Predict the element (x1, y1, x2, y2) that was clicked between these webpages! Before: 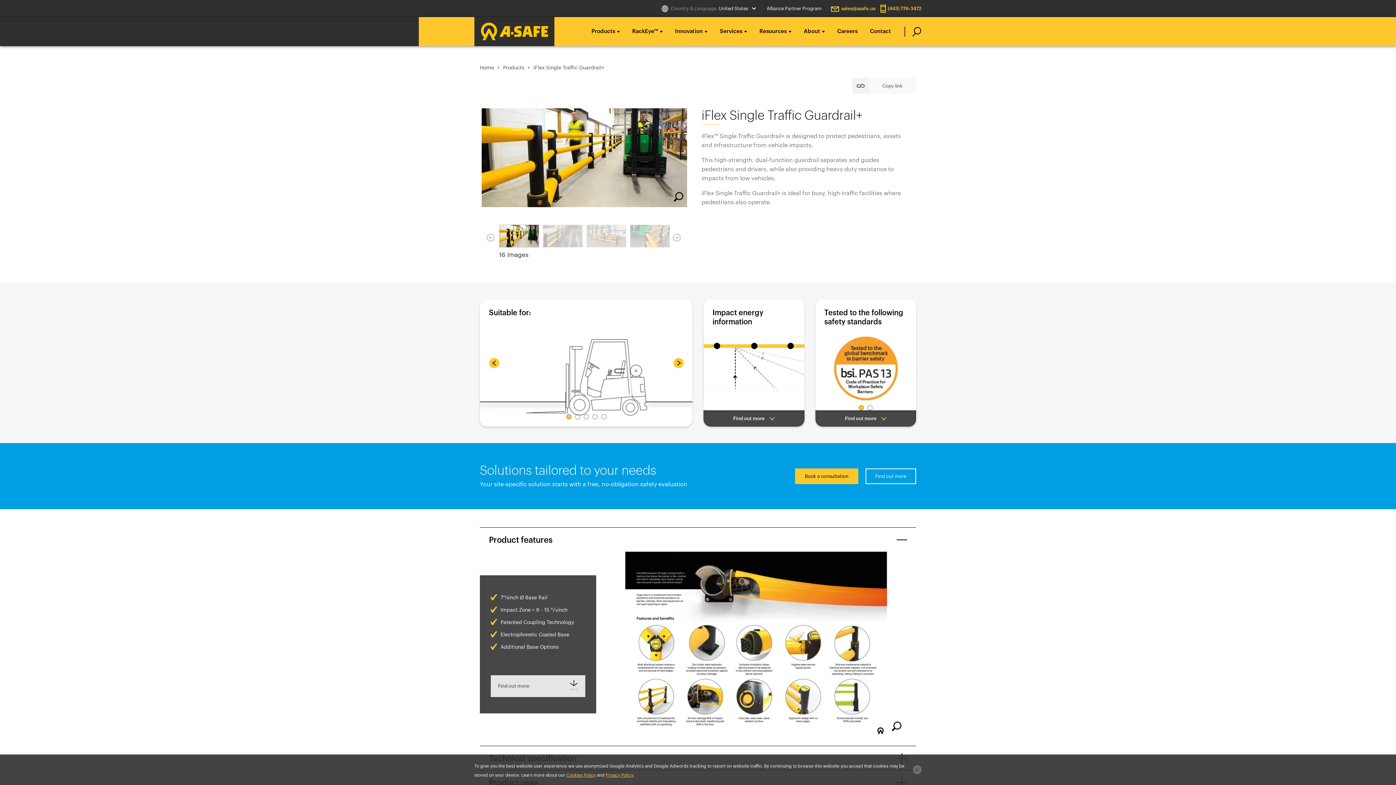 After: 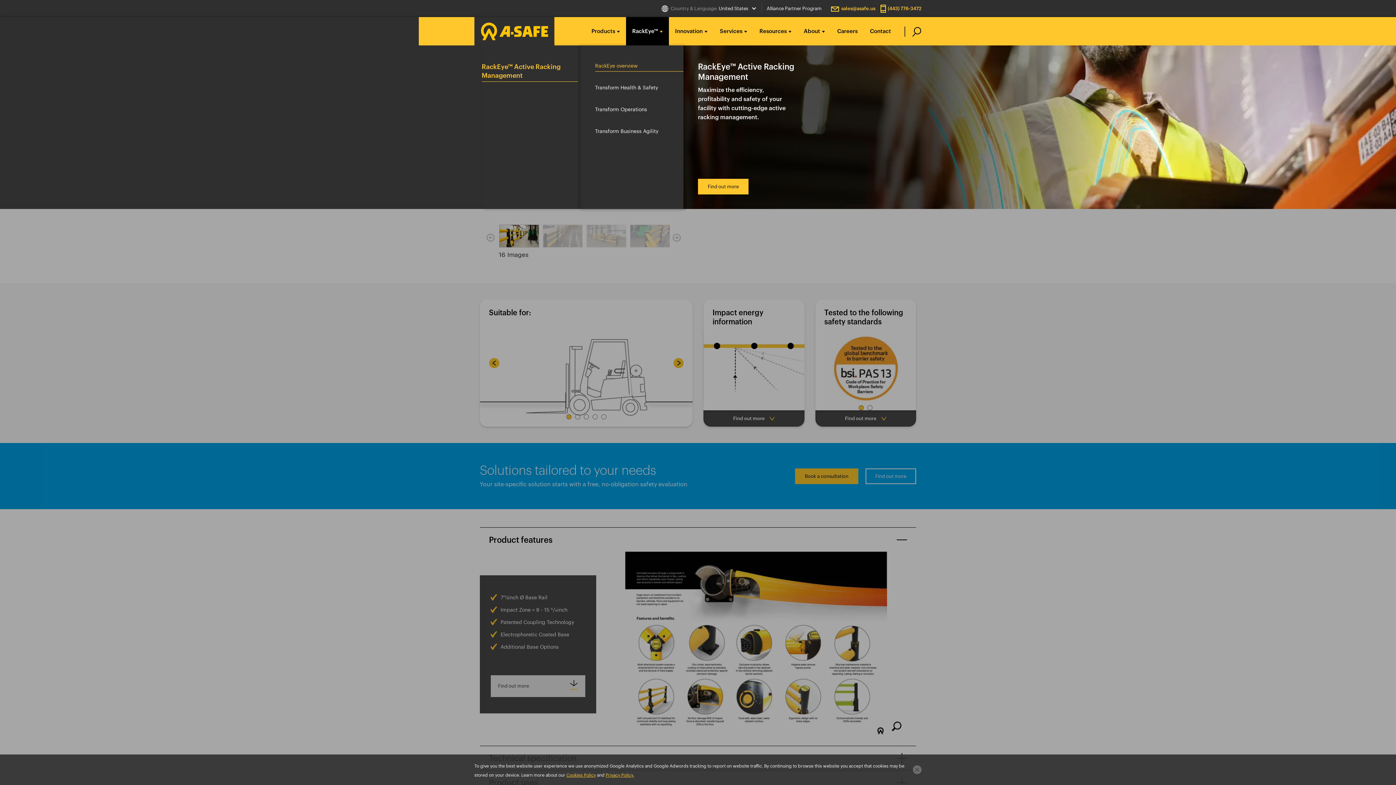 Action: bbox: (632, 18, 658, 44) label: RackEye™